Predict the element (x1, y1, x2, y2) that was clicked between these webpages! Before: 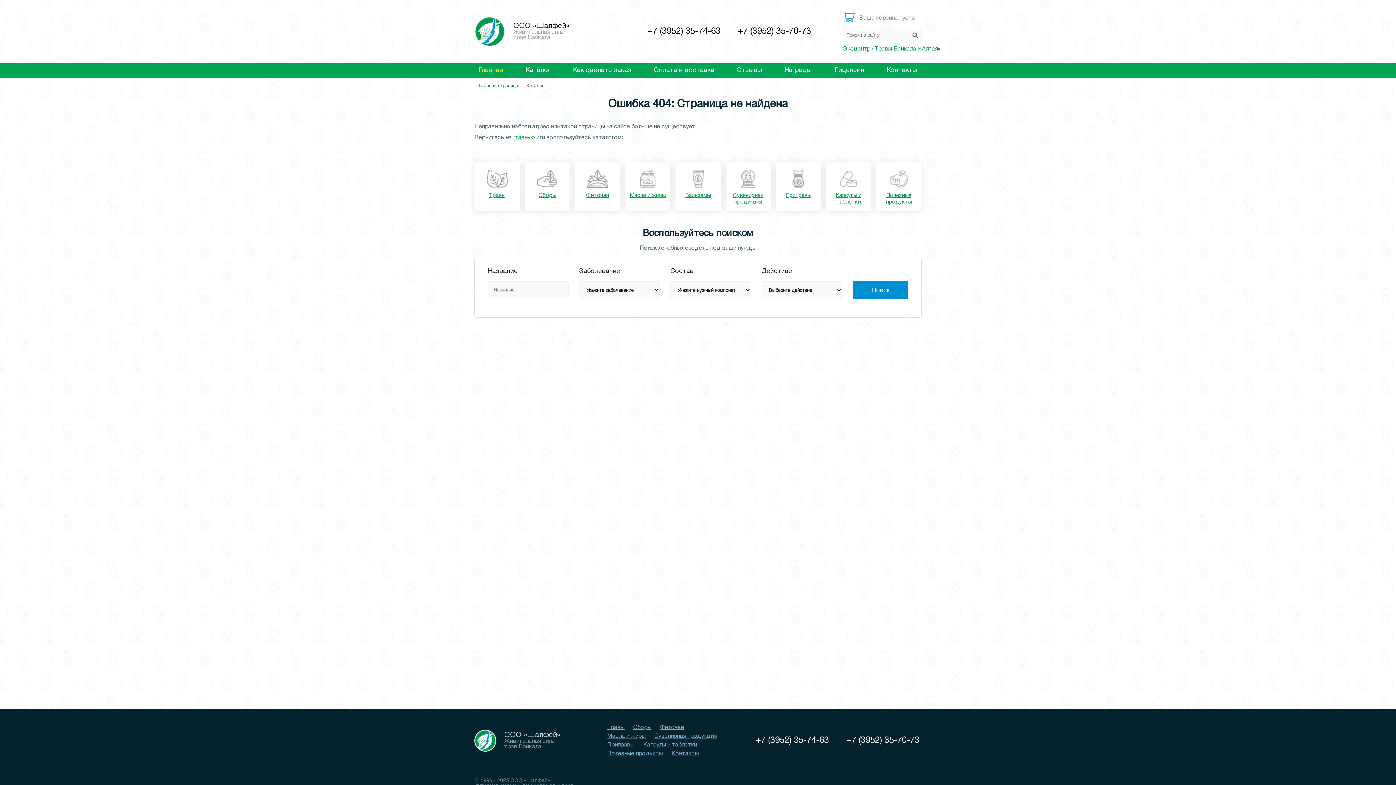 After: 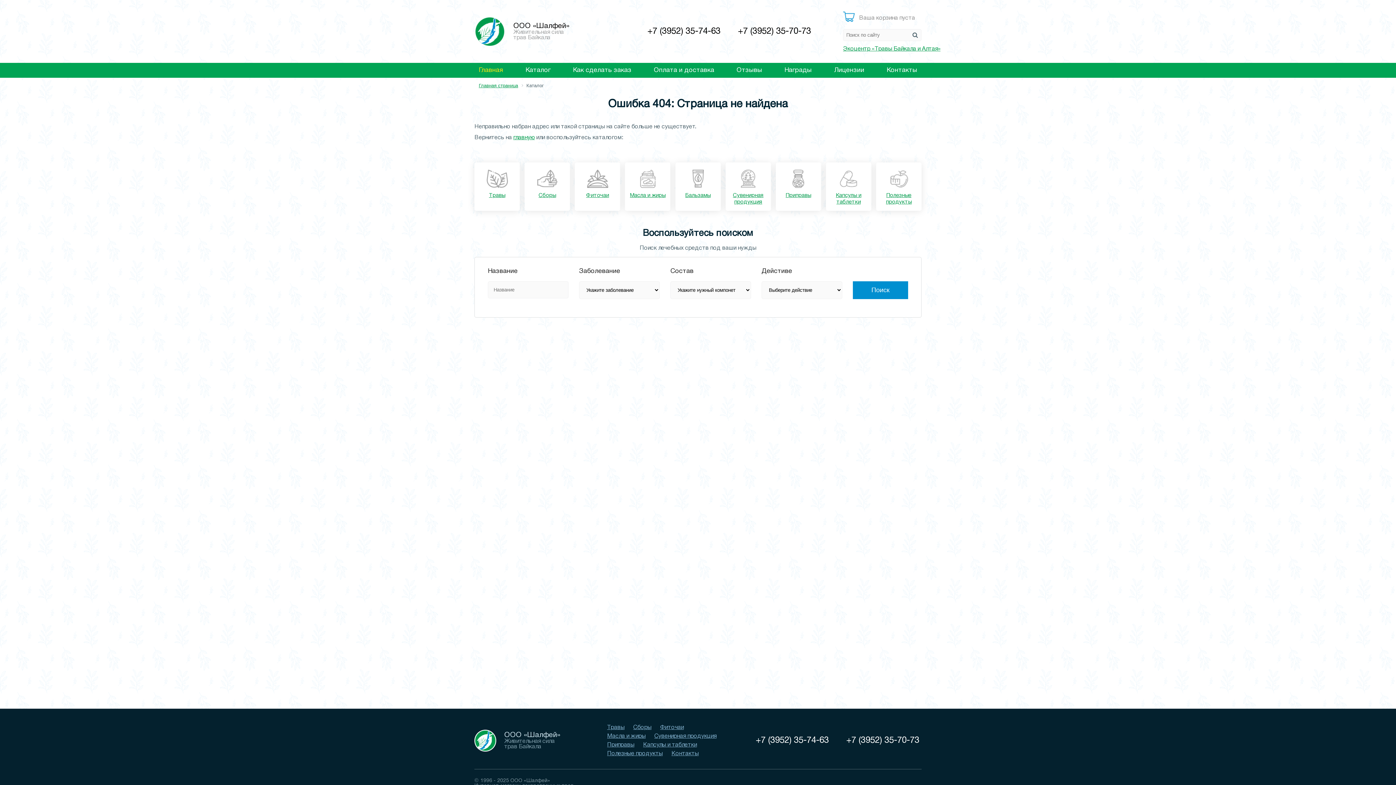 Action: bbox: (637, 27, 720, 35) label: +7 (3952) 35-74-63